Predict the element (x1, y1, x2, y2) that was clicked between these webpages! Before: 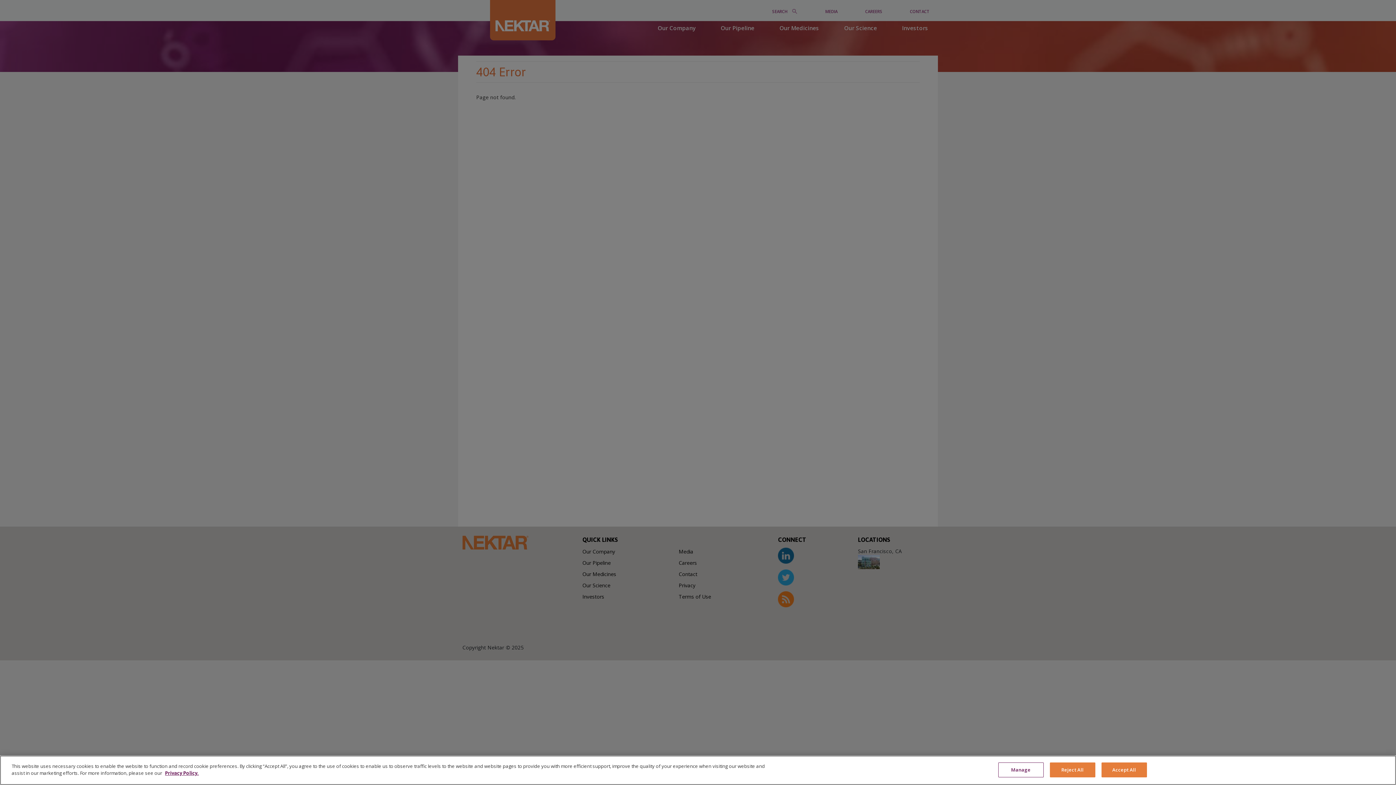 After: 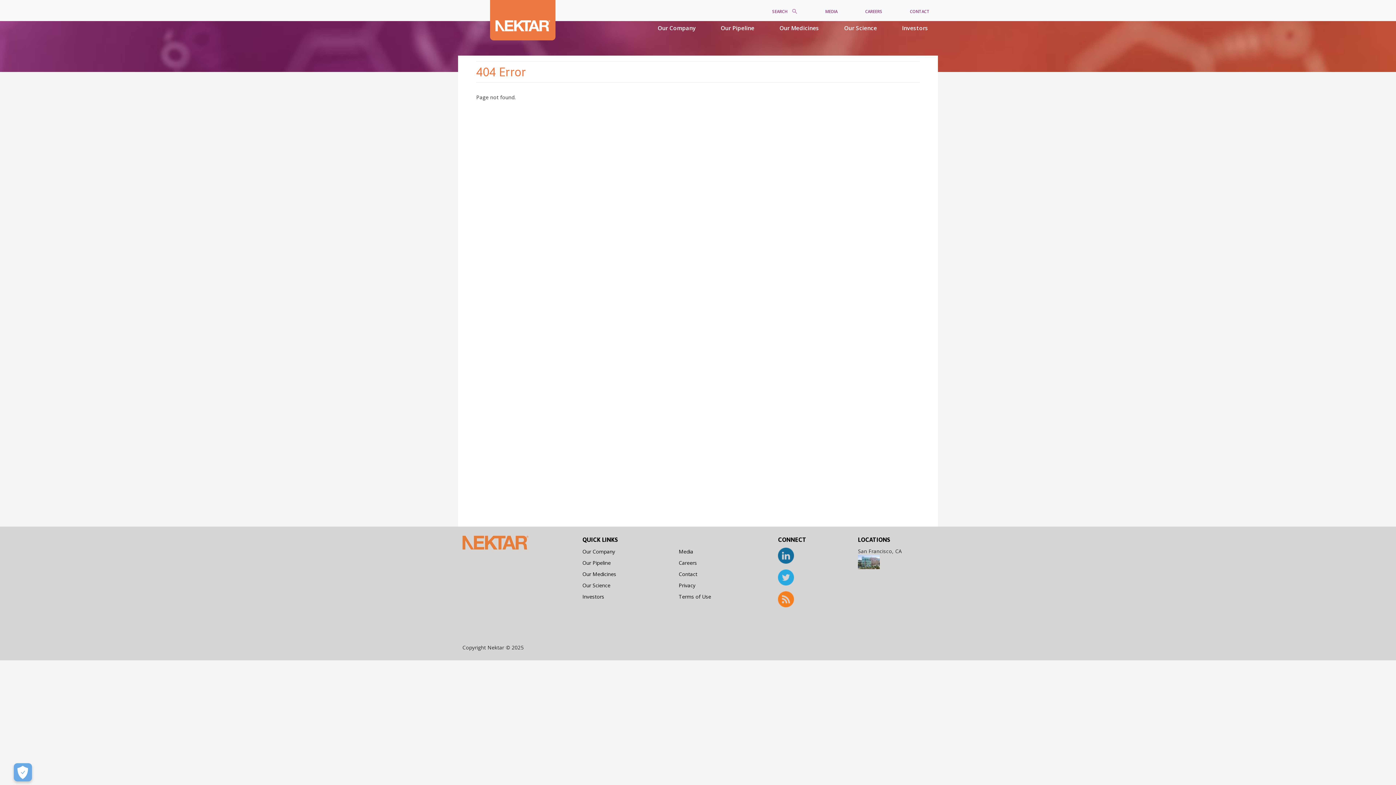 Action: label: Accept All bbox: (1101, 762, 1147, 777)